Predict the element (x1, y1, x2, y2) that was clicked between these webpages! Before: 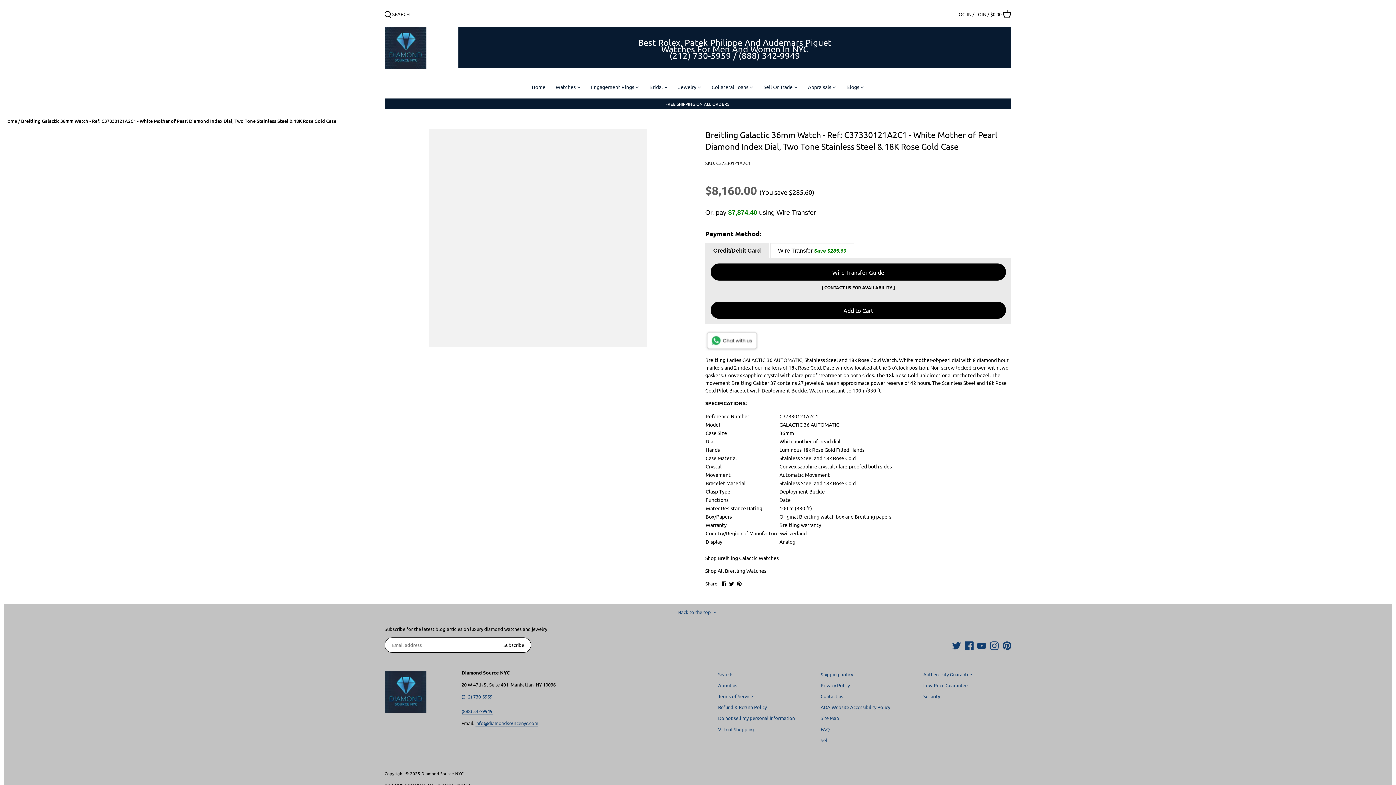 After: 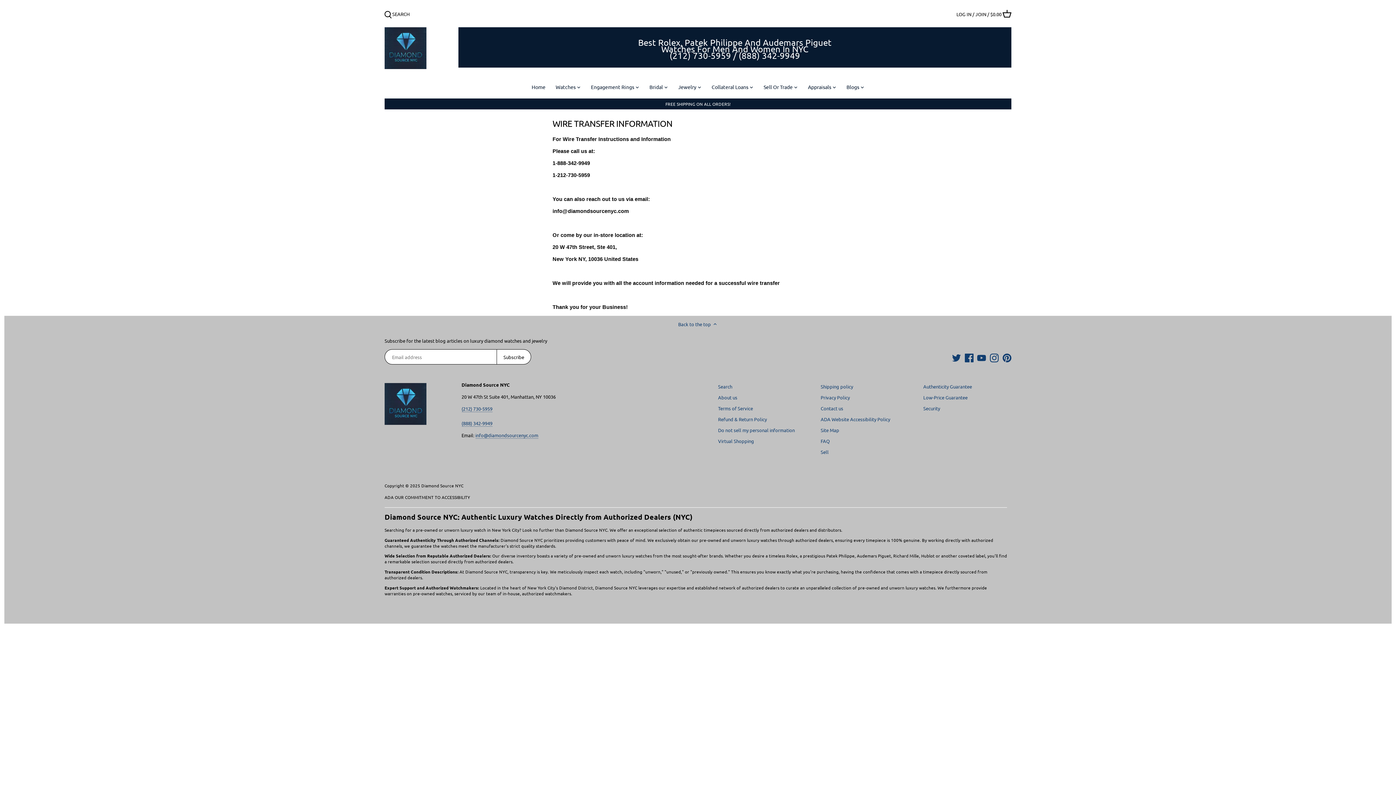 Action: bbox: (705, 258, 1011, 296) label: Wire Transfer Guide [ CONTACT US FOR AVAILABILITY ]